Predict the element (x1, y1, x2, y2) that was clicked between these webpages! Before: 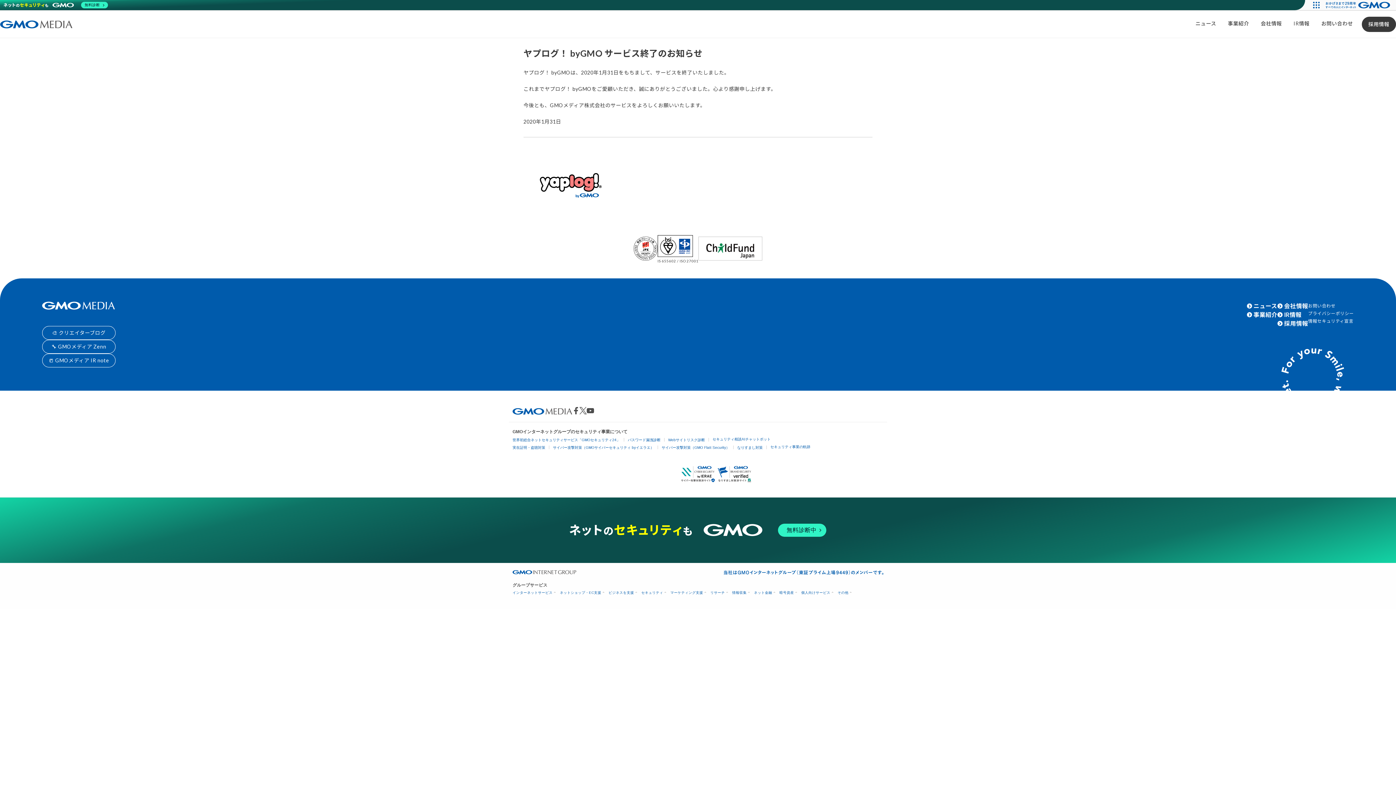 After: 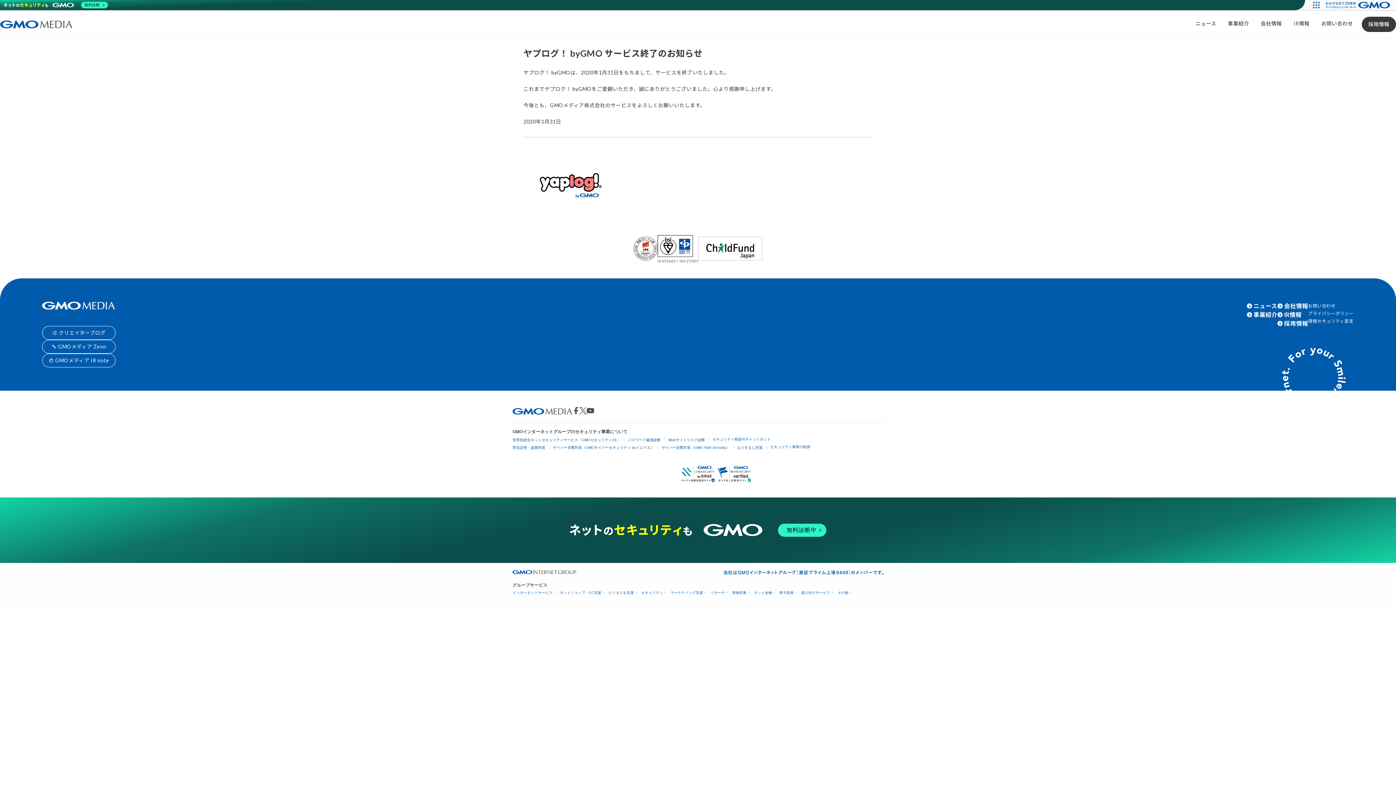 Action: bbox: (698, 255, 762, 261)